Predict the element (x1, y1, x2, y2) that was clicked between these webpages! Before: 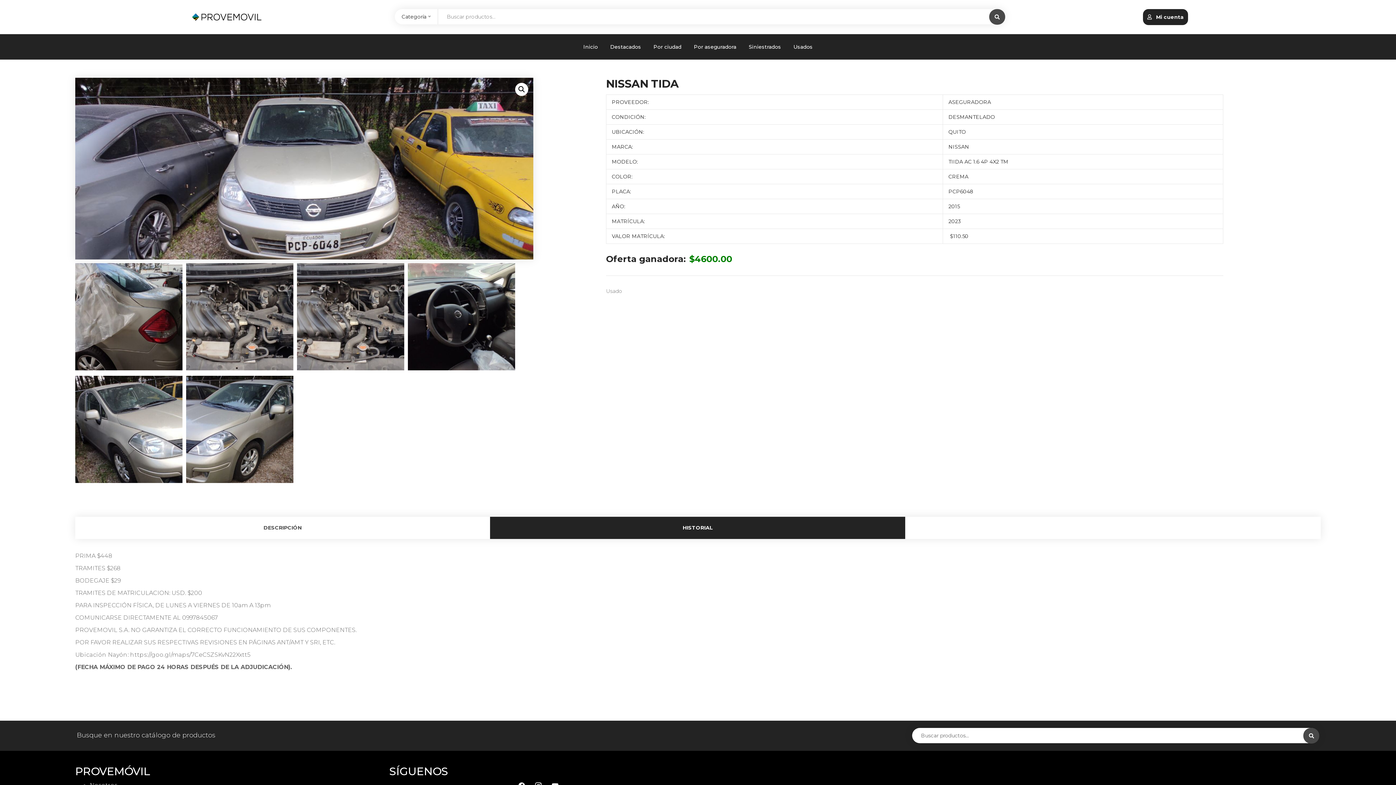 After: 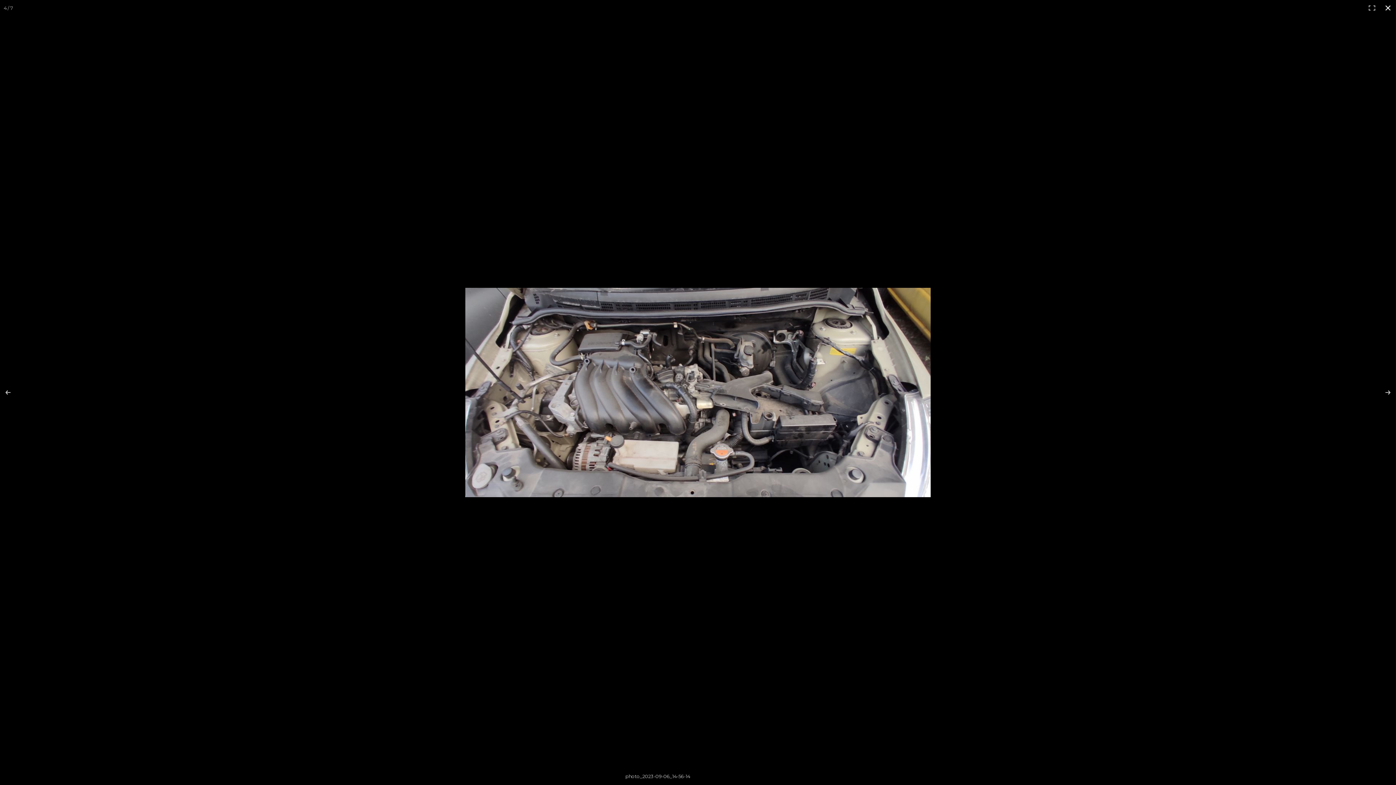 Action: bbox: (295, 263, 406, 370)